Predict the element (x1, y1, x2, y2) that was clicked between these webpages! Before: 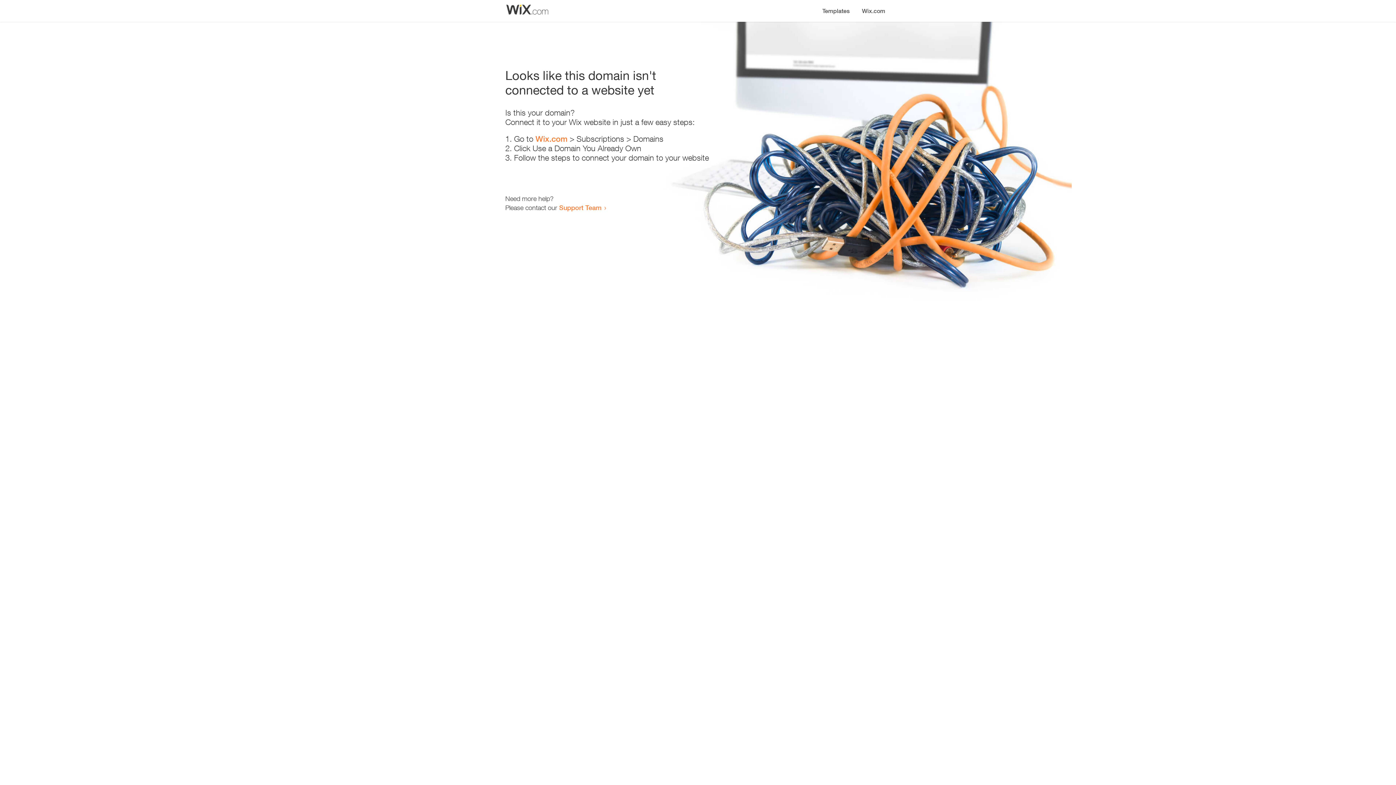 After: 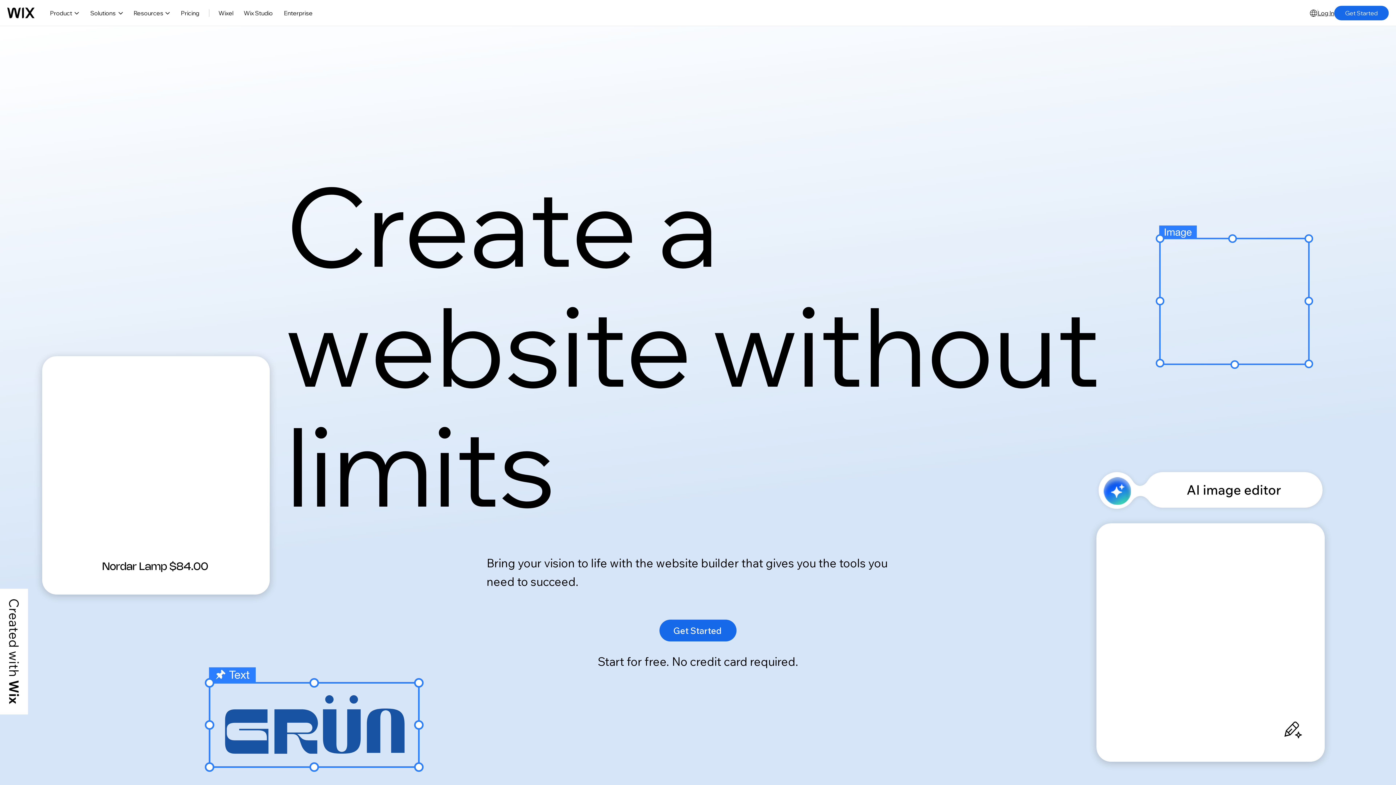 Action: bbox: (856, 0, 890, 14) label: Wix.com